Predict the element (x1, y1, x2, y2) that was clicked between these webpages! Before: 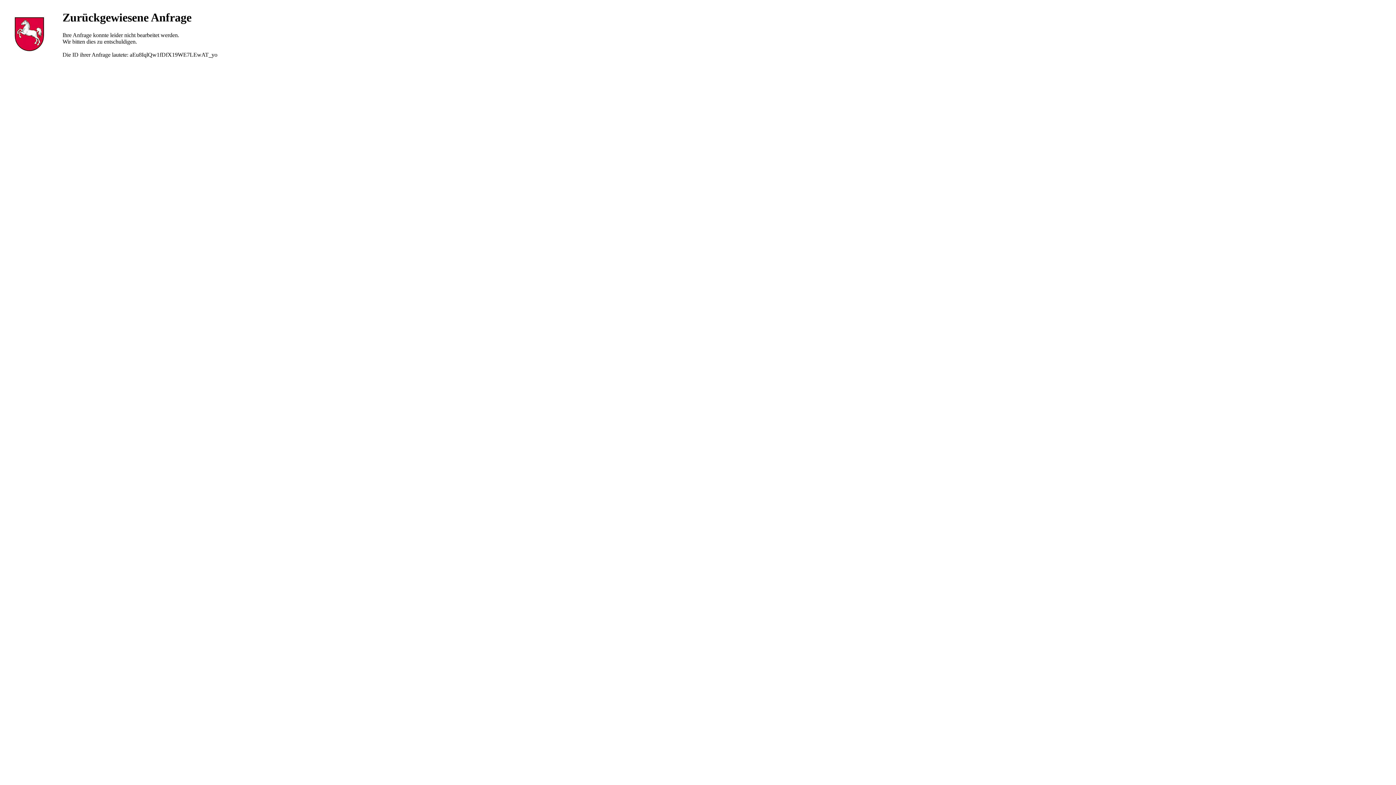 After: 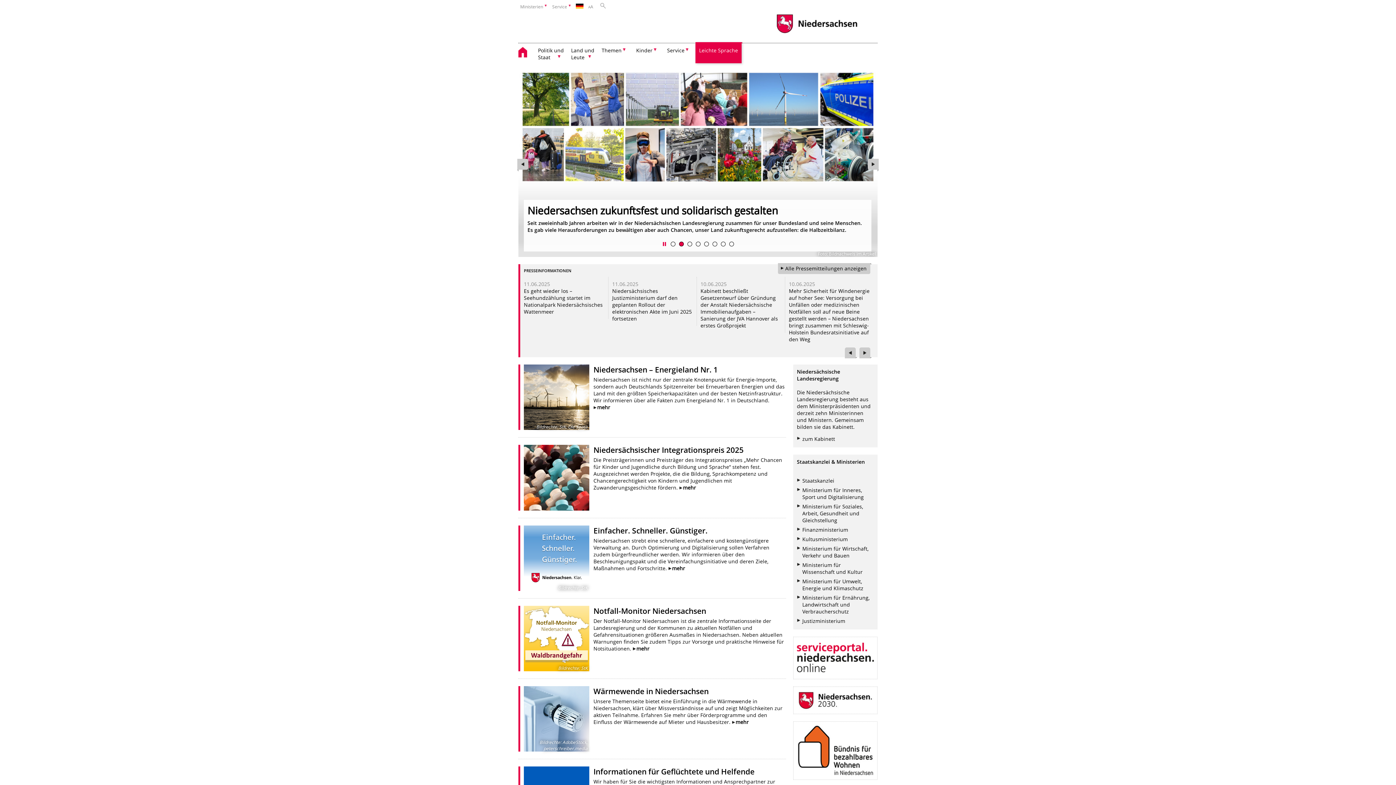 Action: bbox: (10, 47, 47, 53)